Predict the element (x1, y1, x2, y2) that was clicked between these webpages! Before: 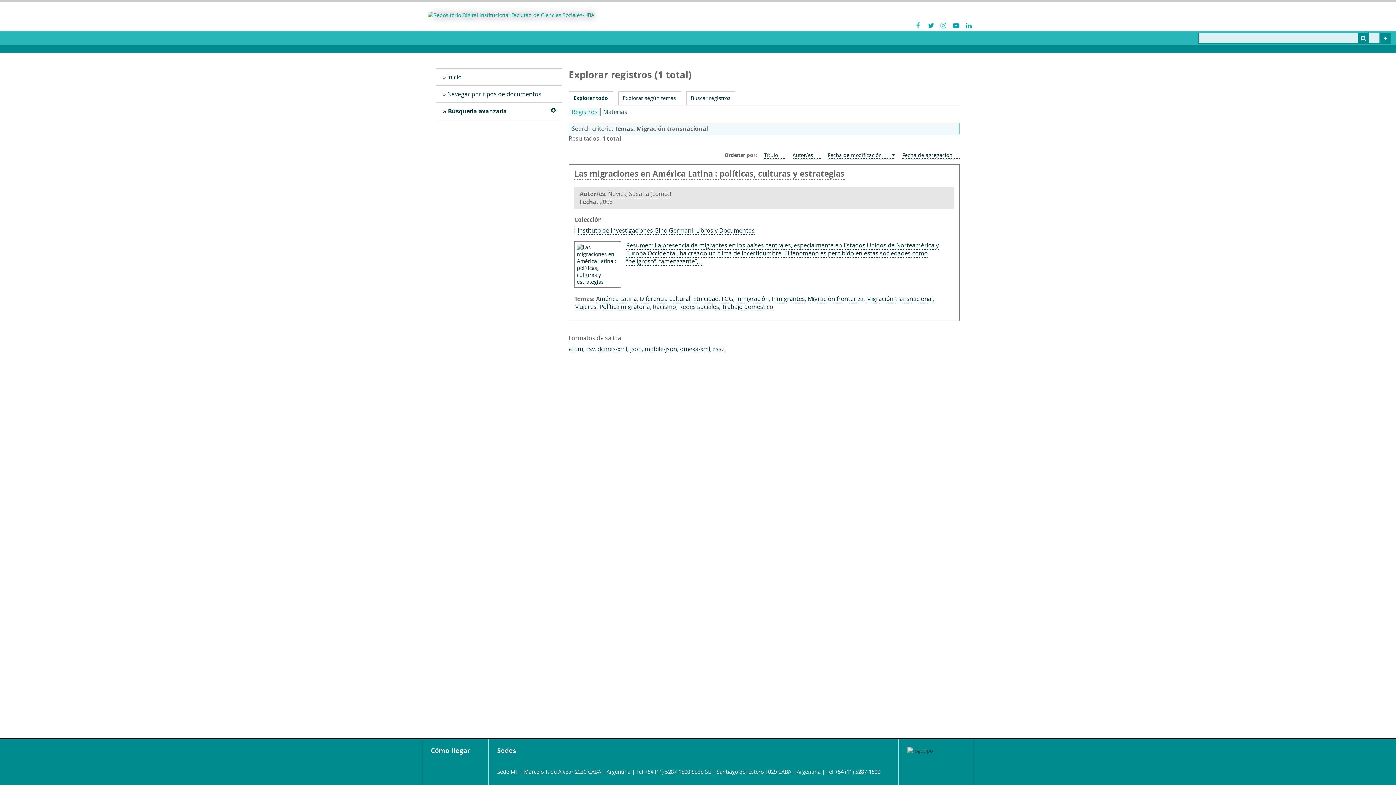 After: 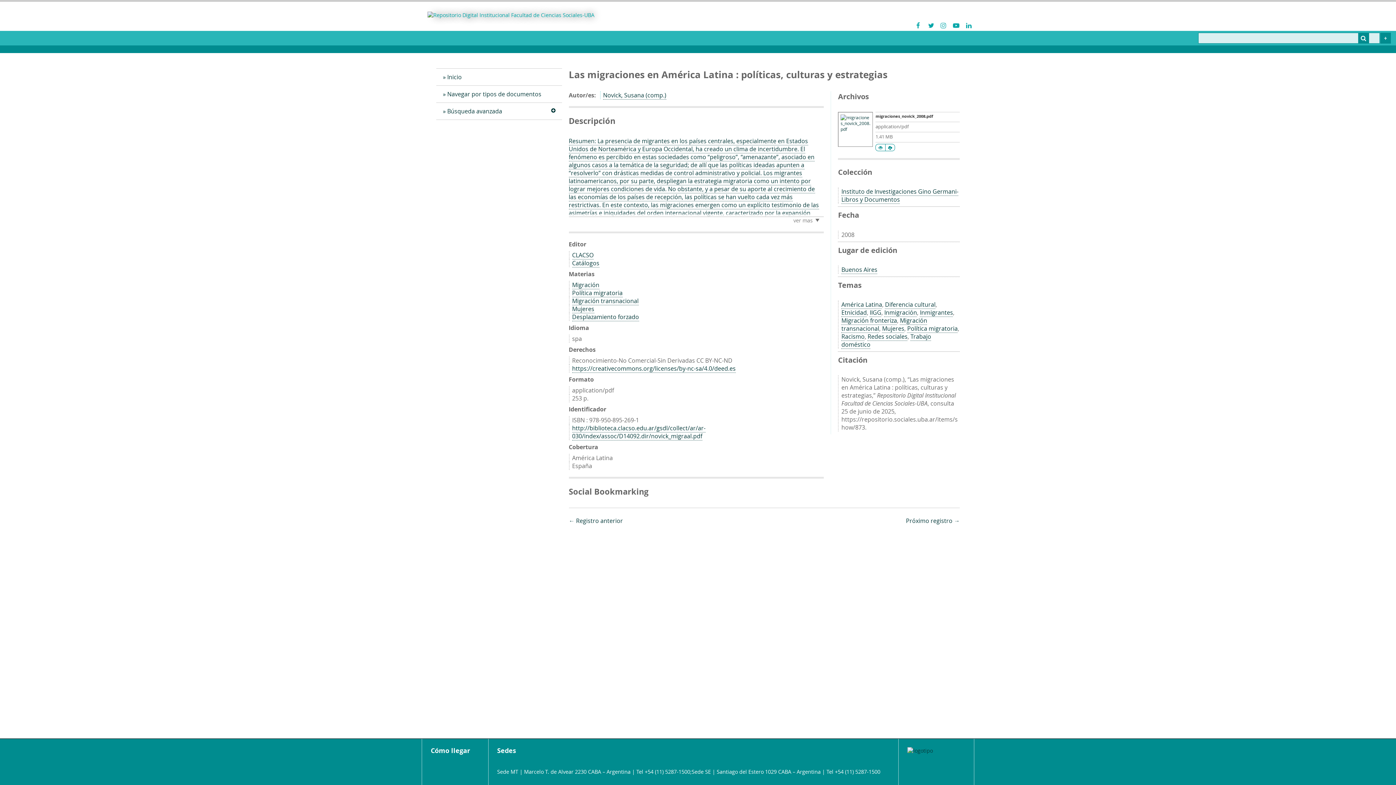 Action: label: Las migraciones en América Latina : políticas, culturas y estrategias bbox: (574, 168, 844, 179)